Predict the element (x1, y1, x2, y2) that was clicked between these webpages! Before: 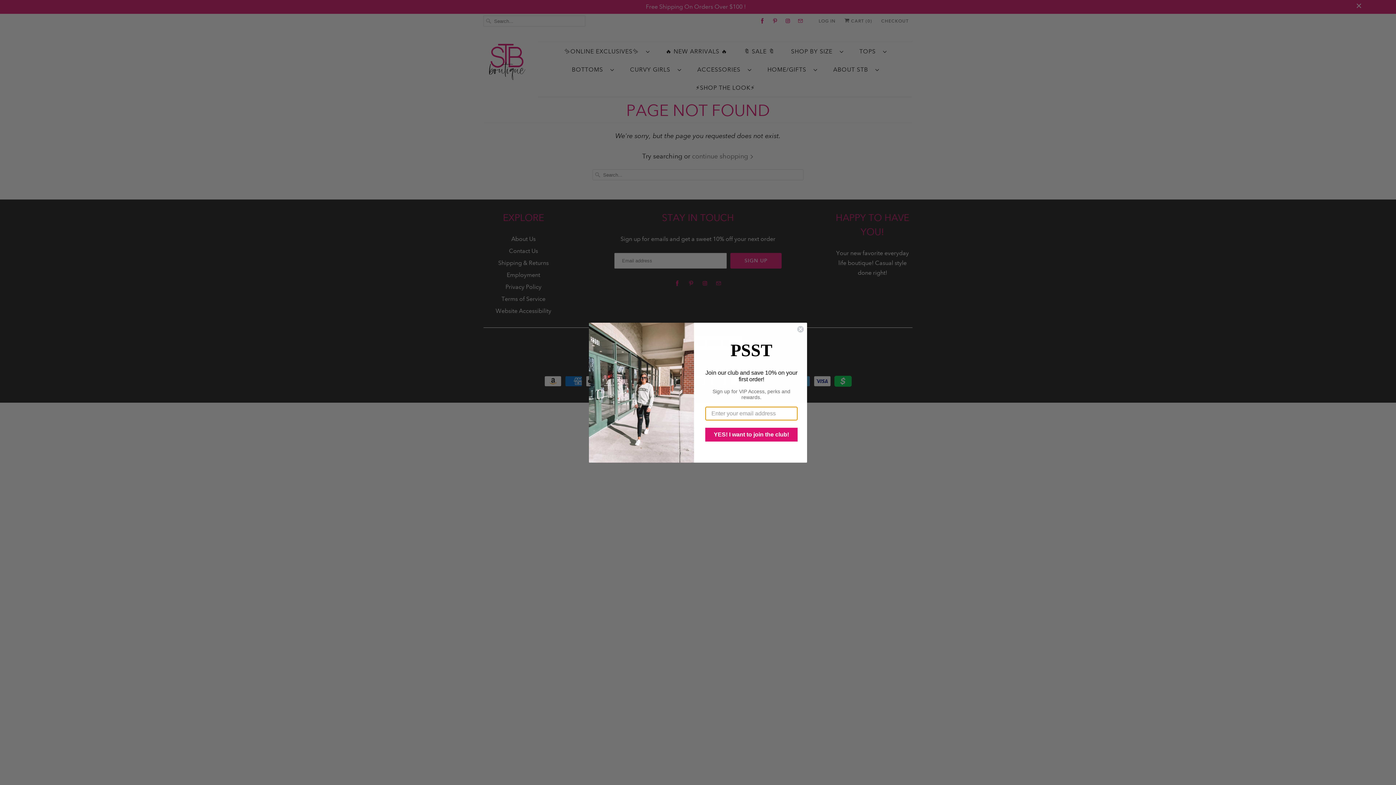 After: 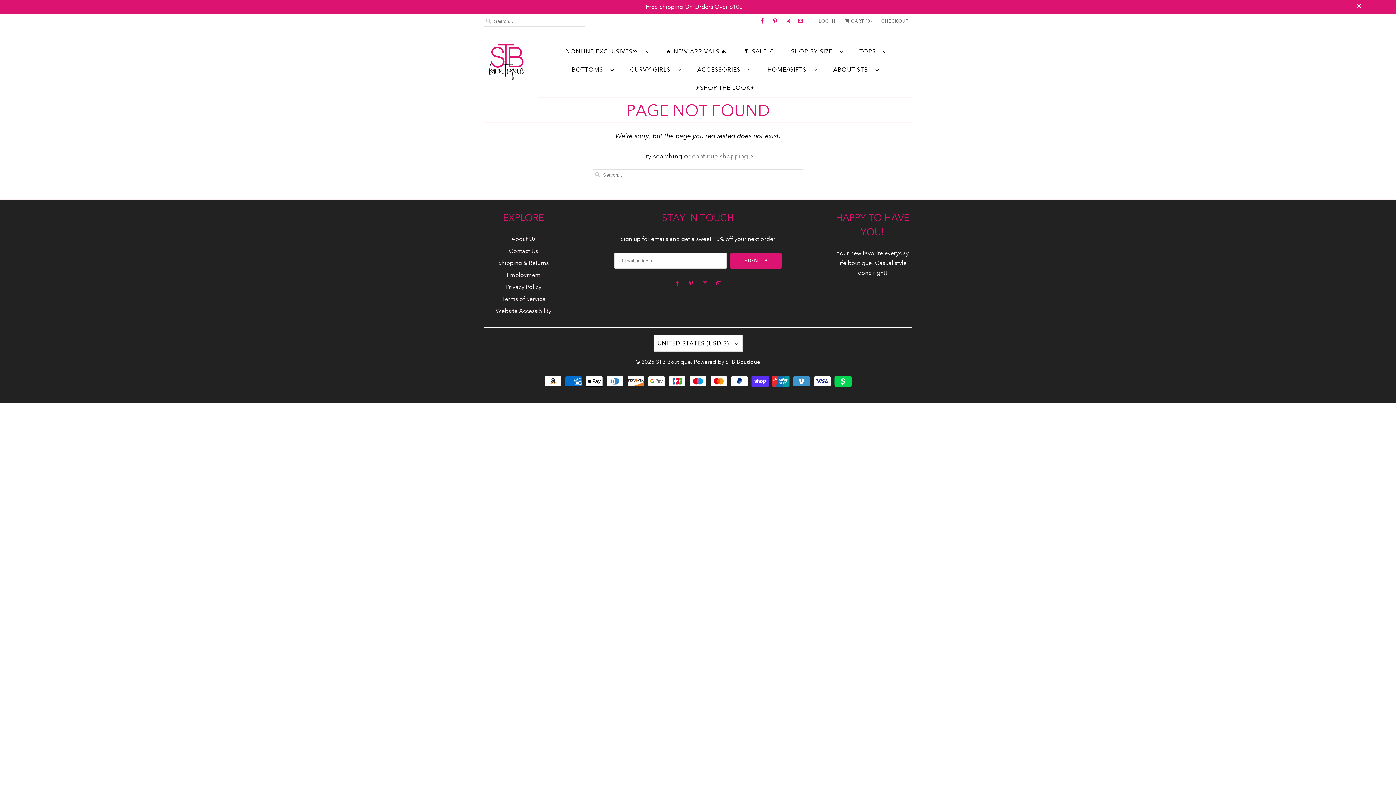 Action: bbox: (797, 325, 804, 332) label: Close dialog